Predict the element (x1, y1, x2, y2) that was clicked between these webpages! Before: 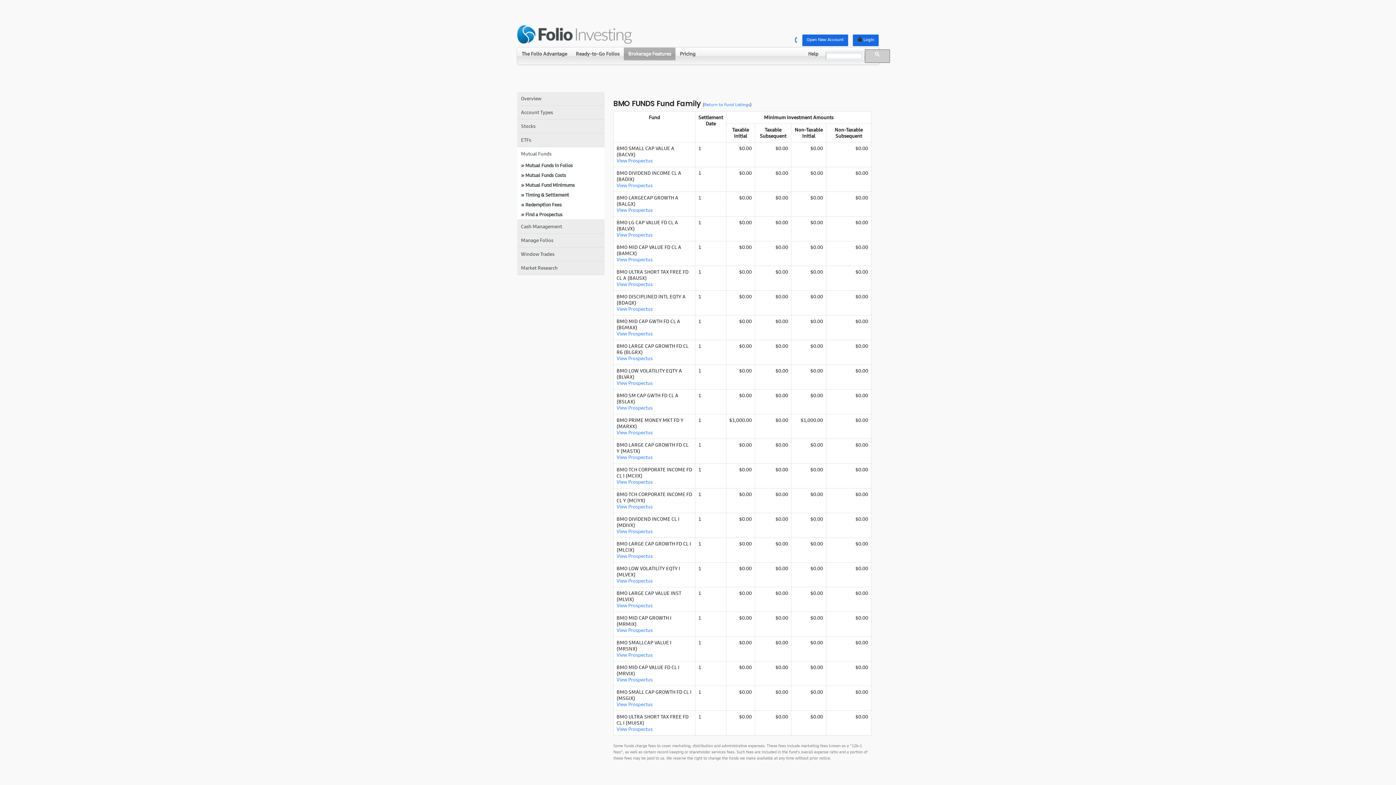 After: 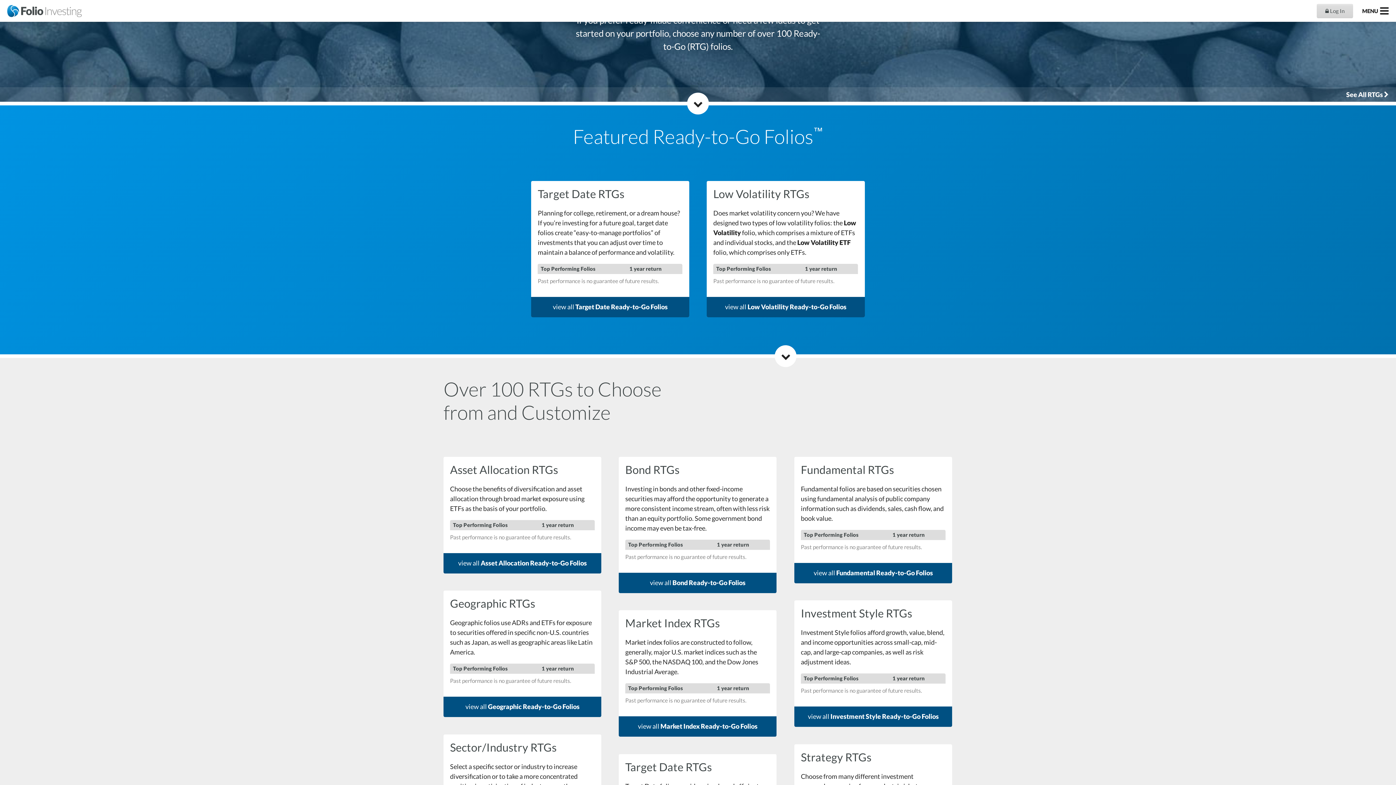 Action: bbox: (571, 47, 624, 60) label: Ready-to-Go Folios